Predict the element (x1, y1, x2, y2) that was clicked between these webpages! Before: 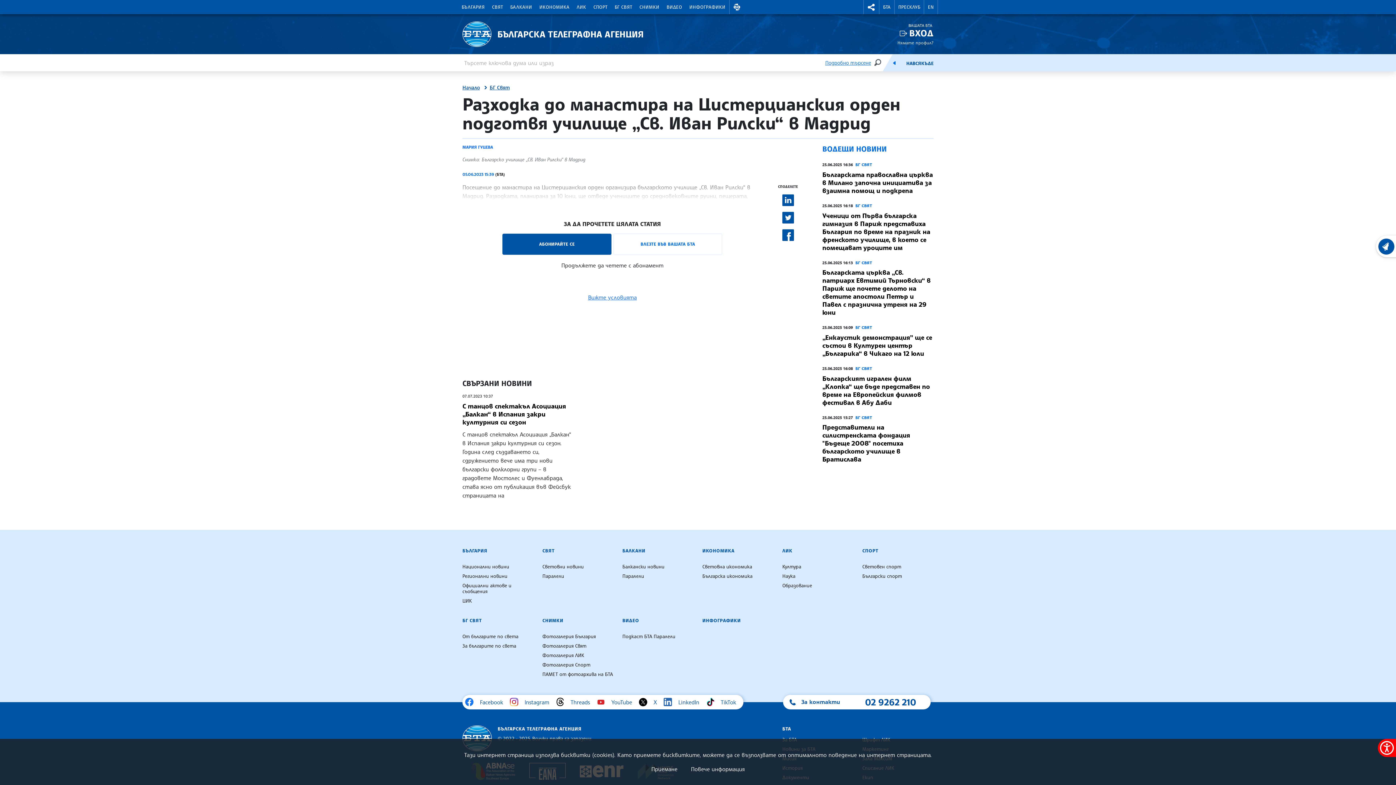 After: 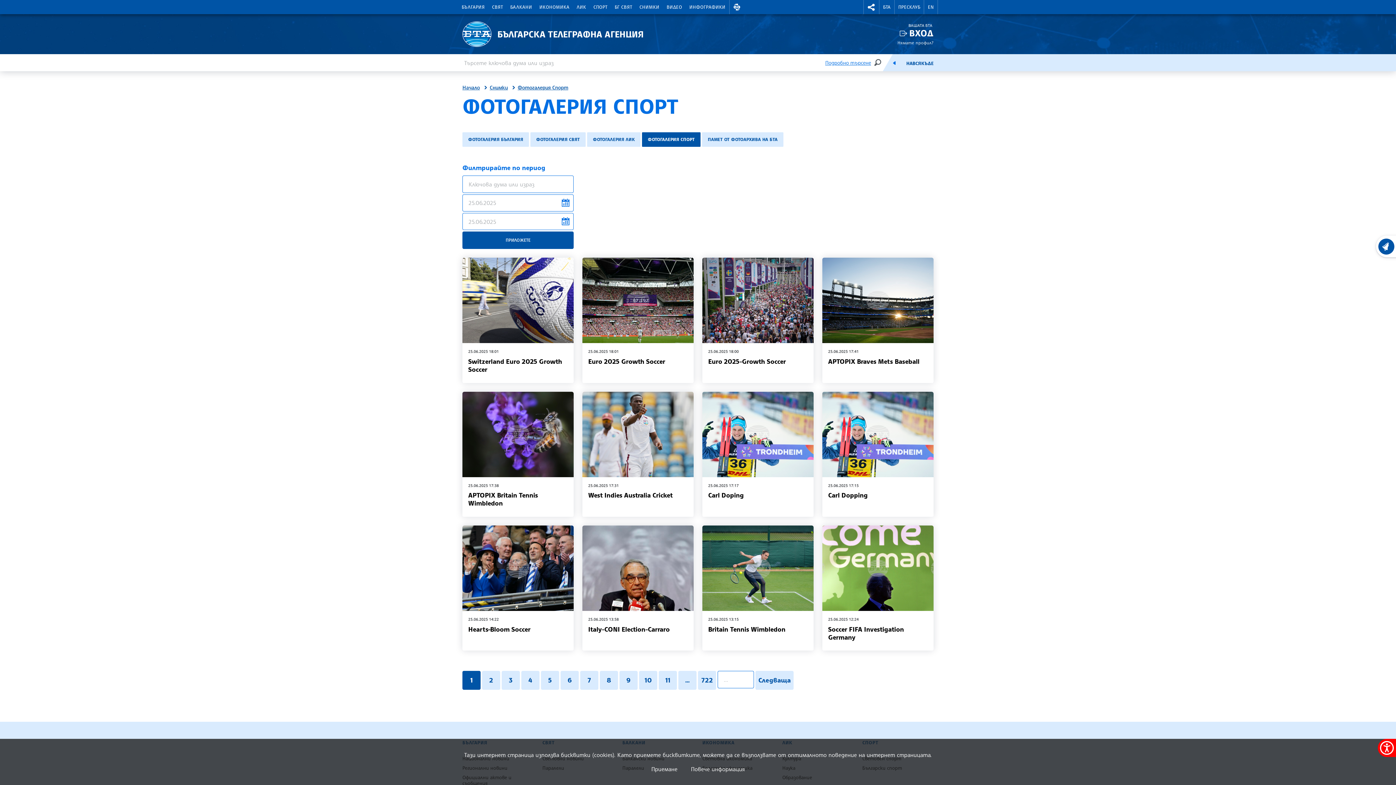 Action: bbox: (542, 660, 590, 669) label: Фотогалерия Спорт